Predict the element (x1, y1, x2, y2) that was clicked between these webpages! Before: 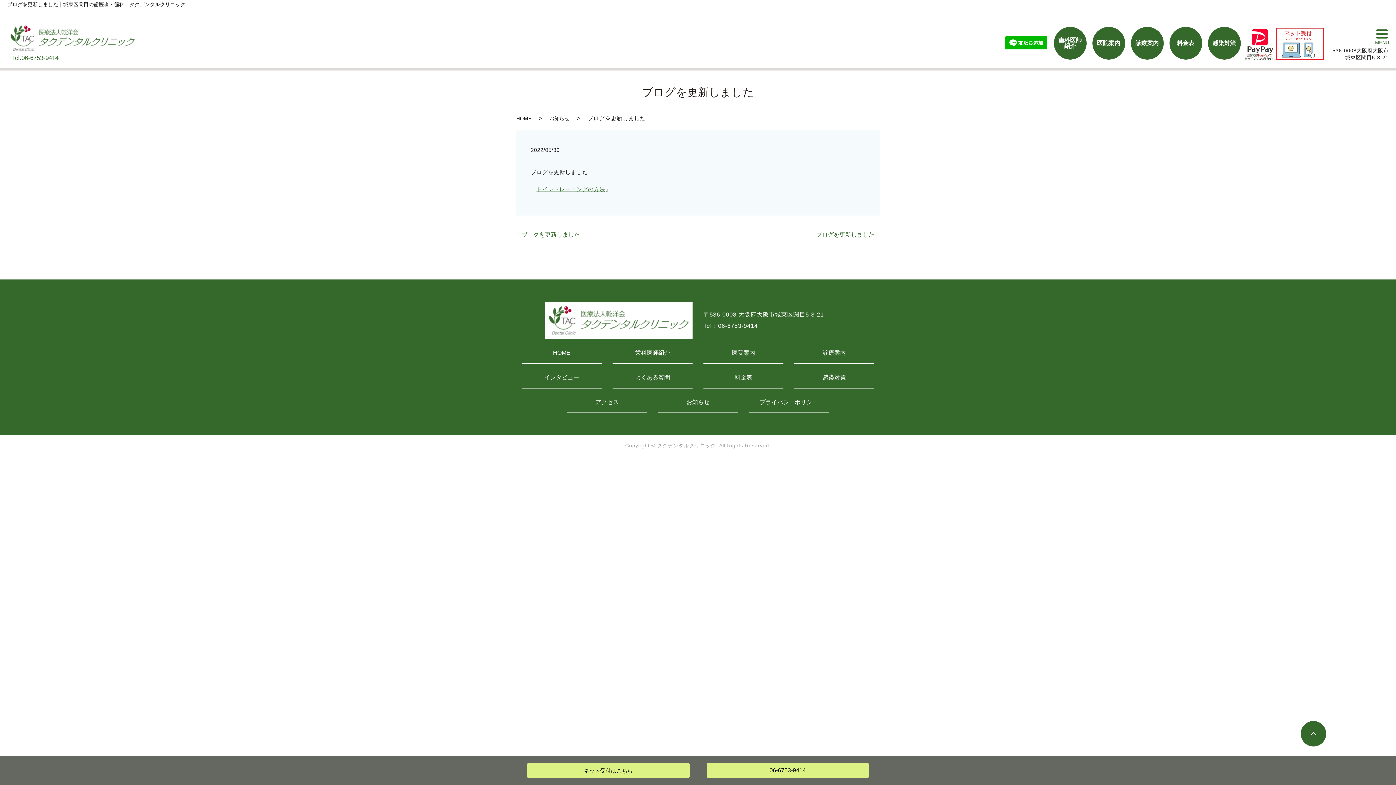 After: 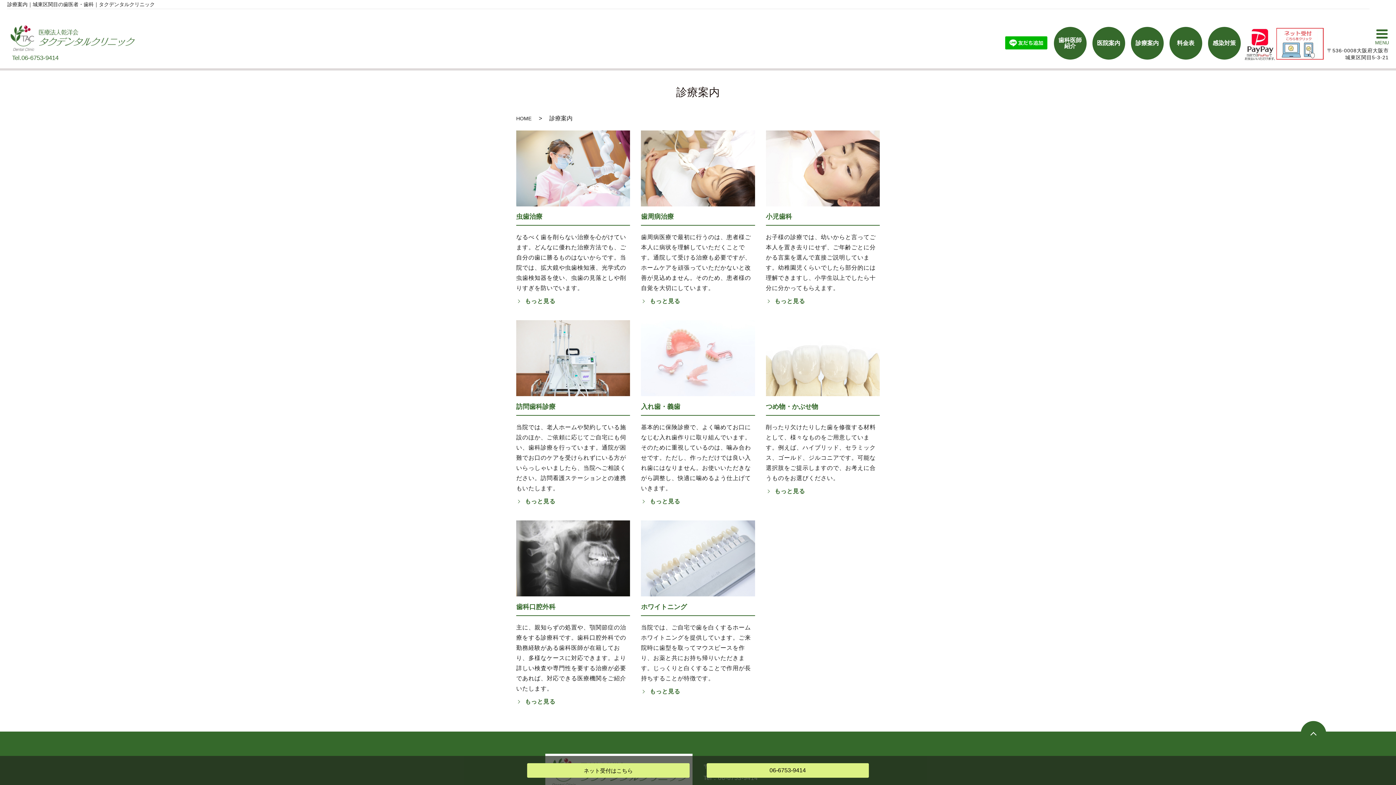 Action: bbox: (1131, 26, 1163, 59) label: 診療案内